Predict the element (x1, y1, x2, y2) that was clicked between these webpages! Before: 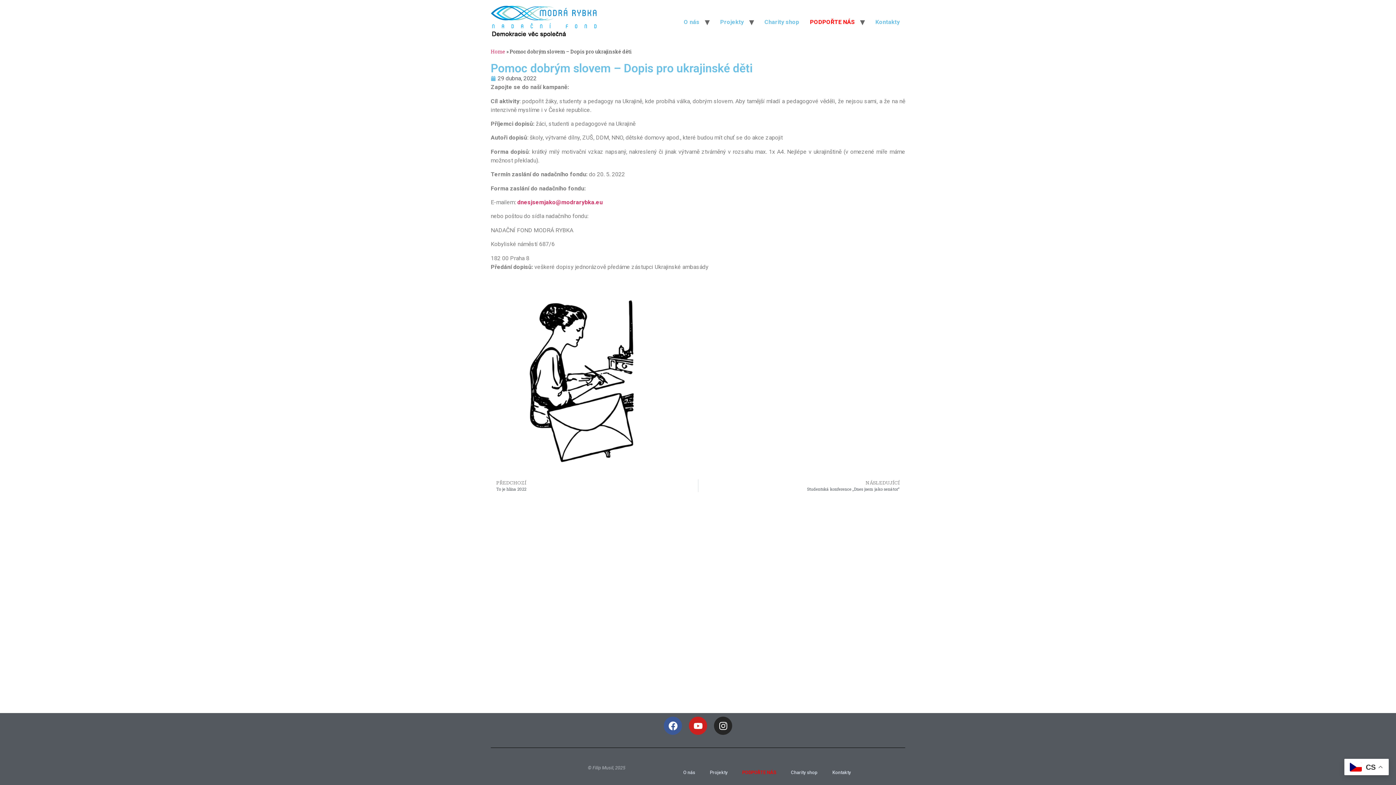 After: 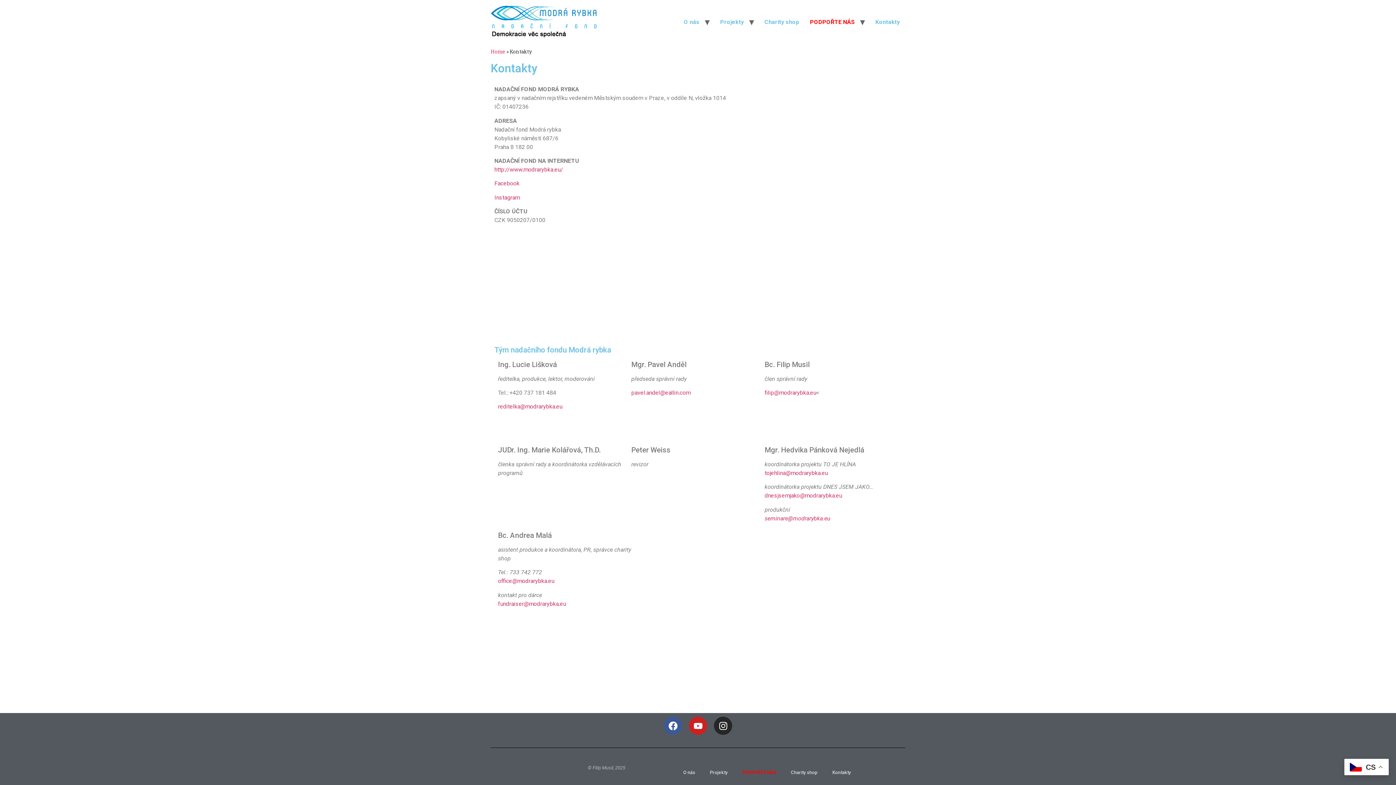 Action: bbox: (825, 764, 858, 781) label: Kontakty